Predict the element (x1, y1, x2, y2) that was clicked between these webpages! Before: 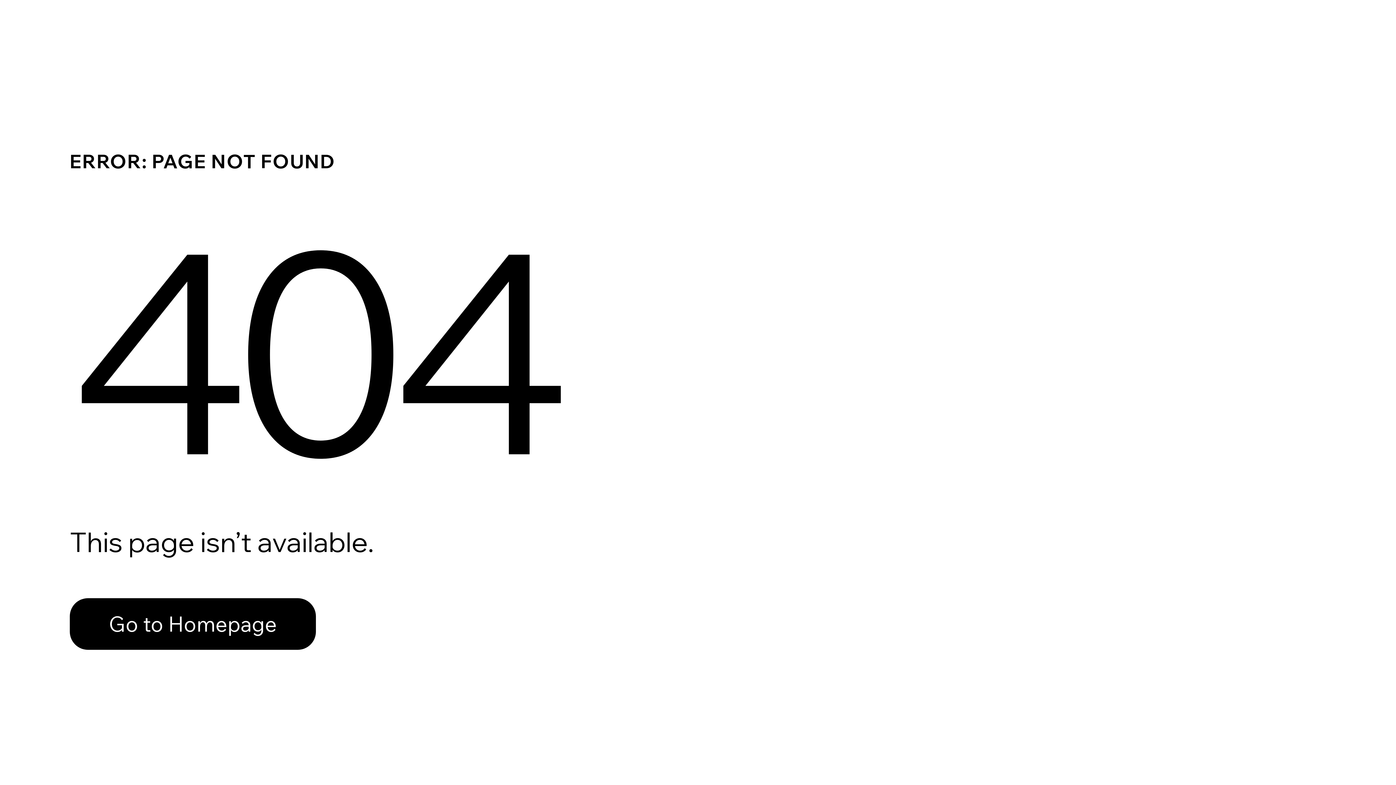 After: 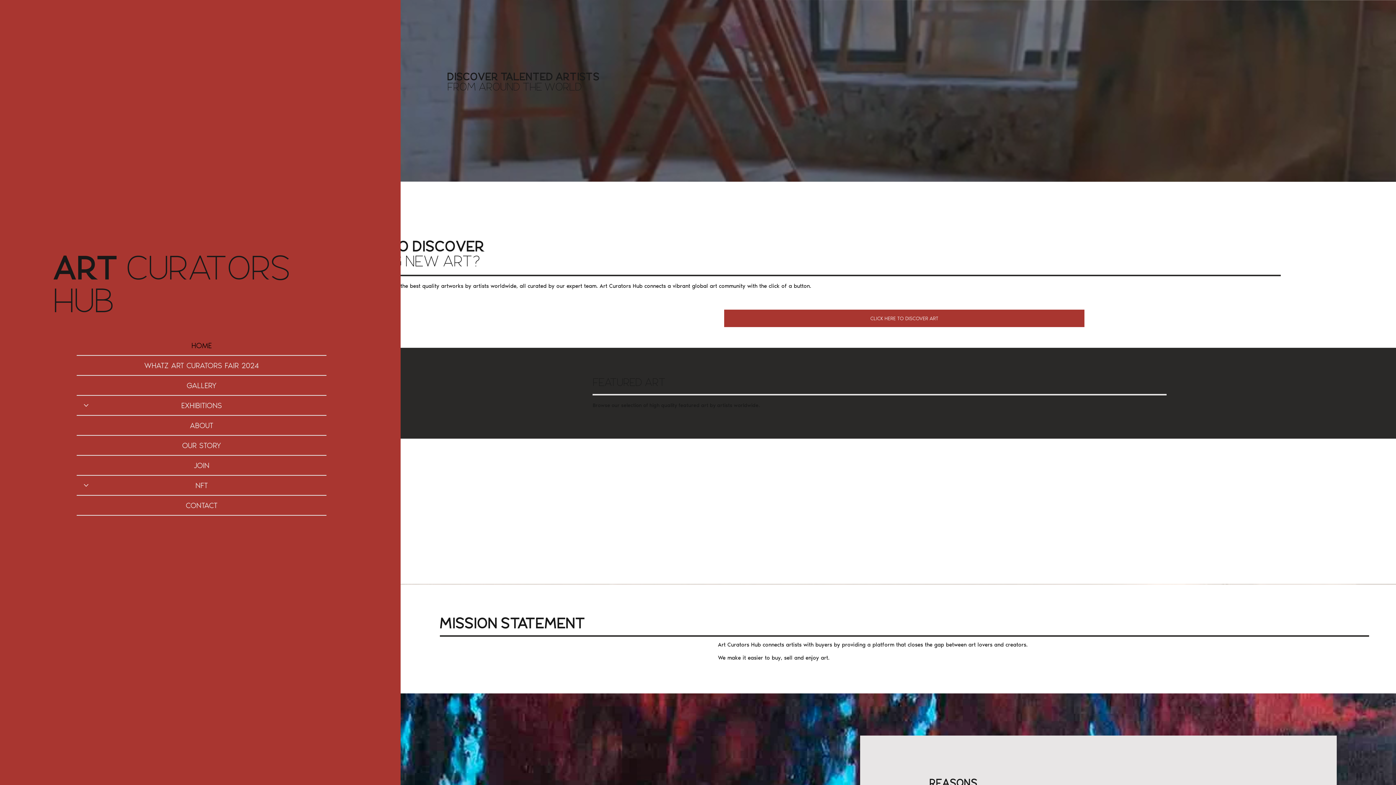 Action: label: Go to Homepage bbox: (69, 598, 316, 650)